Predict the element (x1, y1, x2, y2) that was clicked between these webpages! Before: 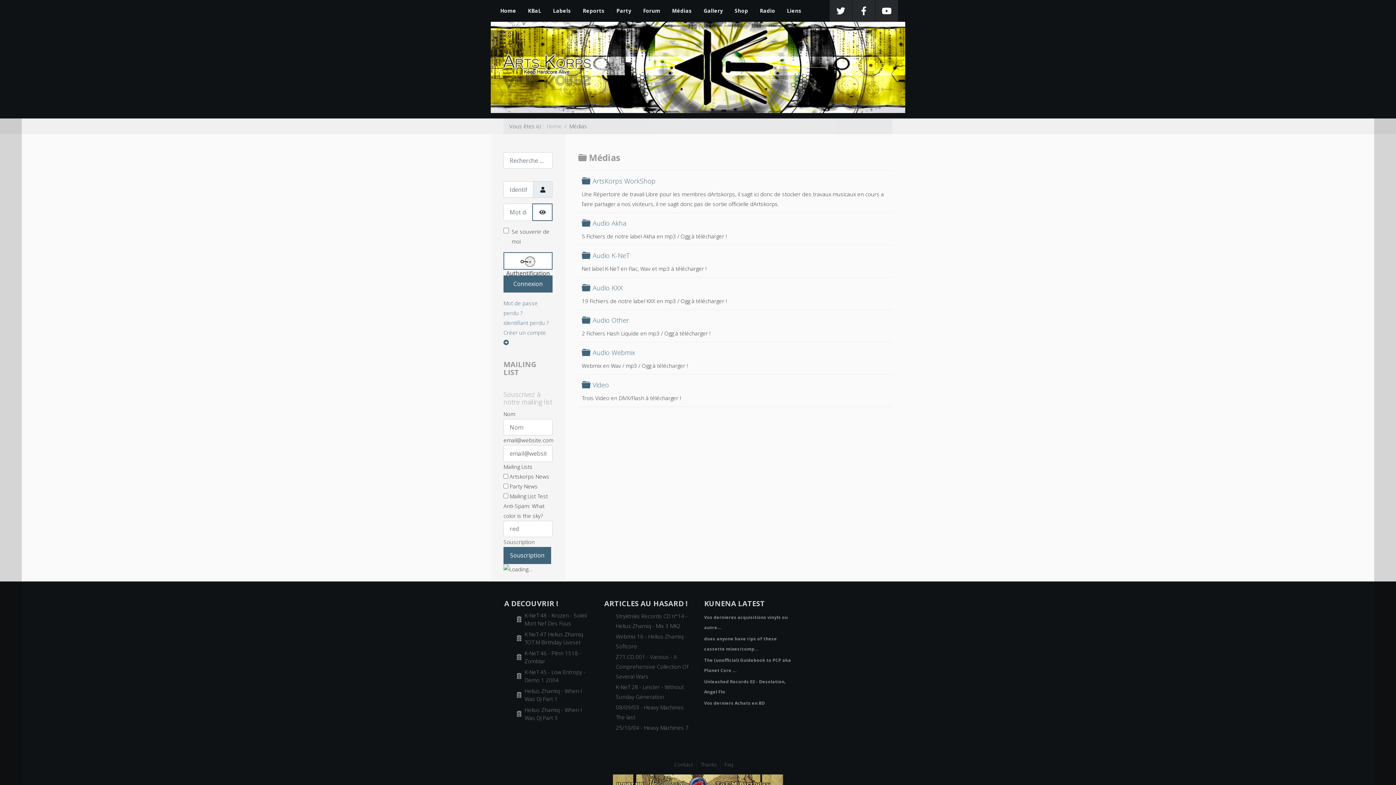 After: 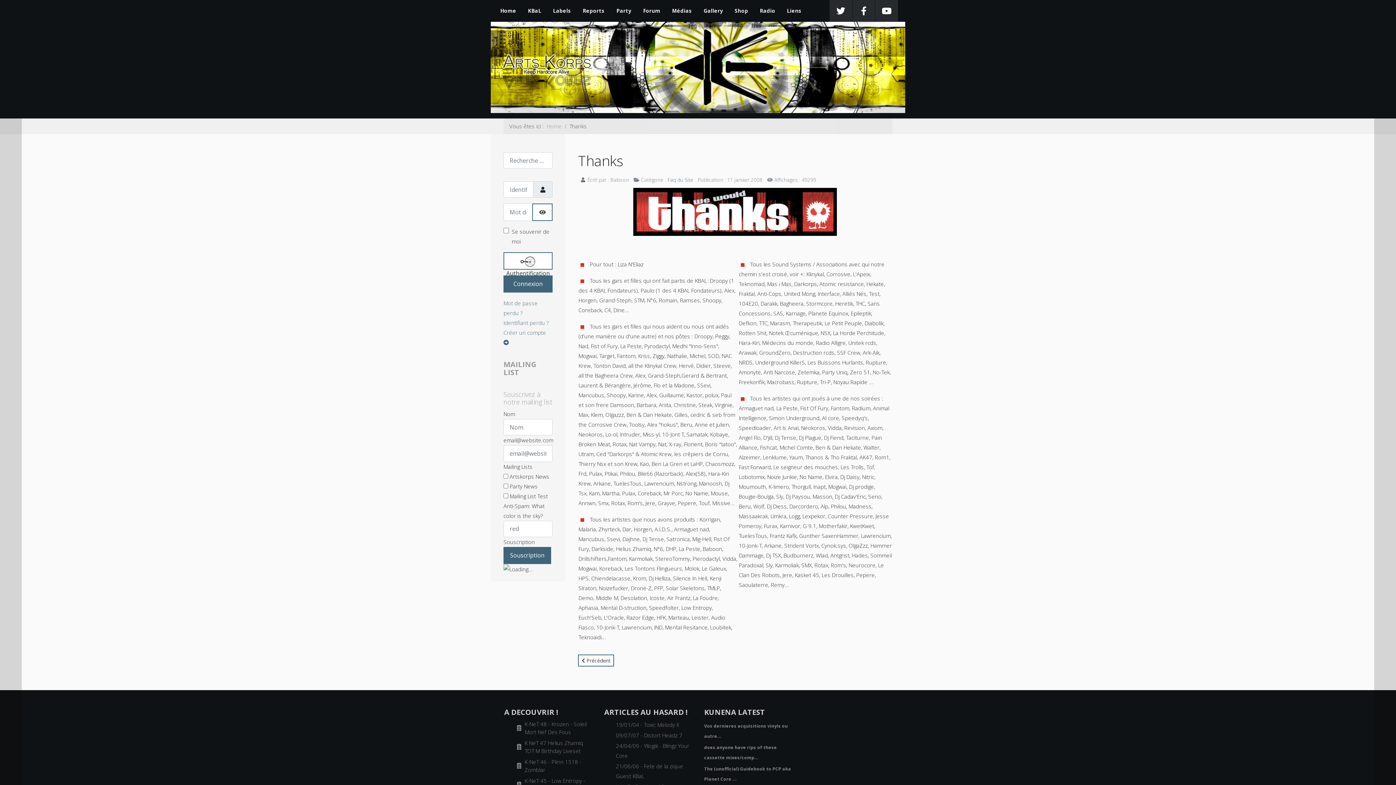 Action: label: Thanks bbox: (697, 758, 721, 771)